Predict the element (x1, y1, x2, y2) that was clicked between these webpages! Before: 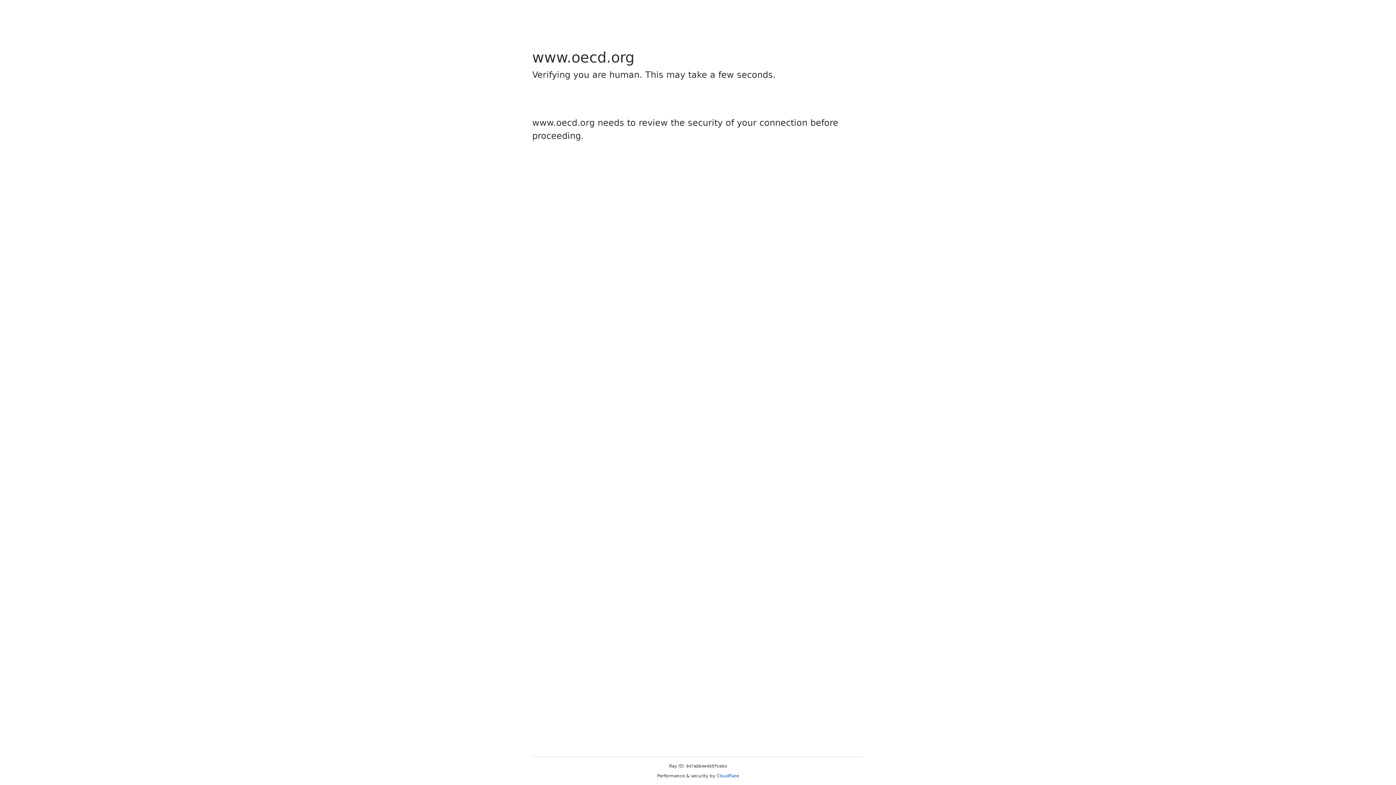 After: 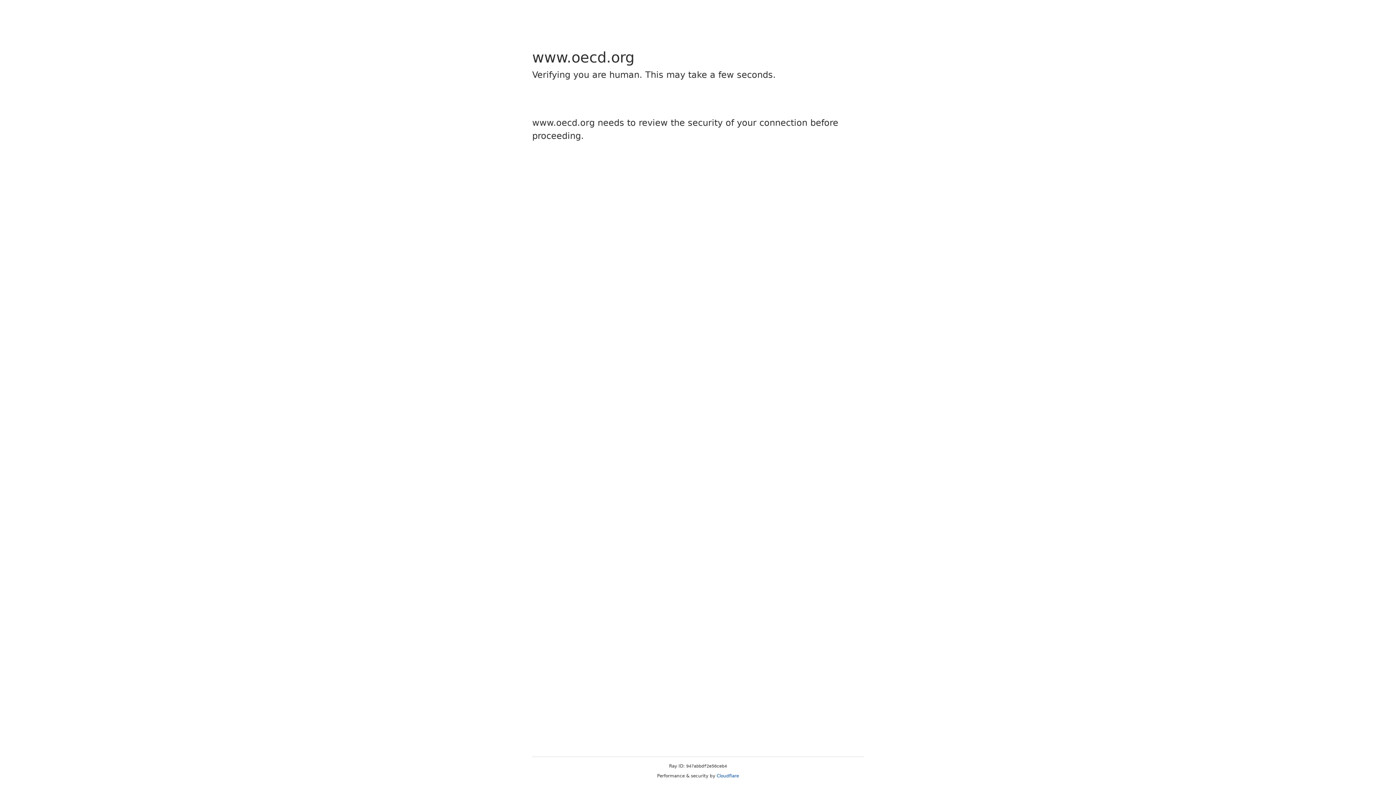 Action: bbox: (716, 773, 739, 778) label: Cloudflare